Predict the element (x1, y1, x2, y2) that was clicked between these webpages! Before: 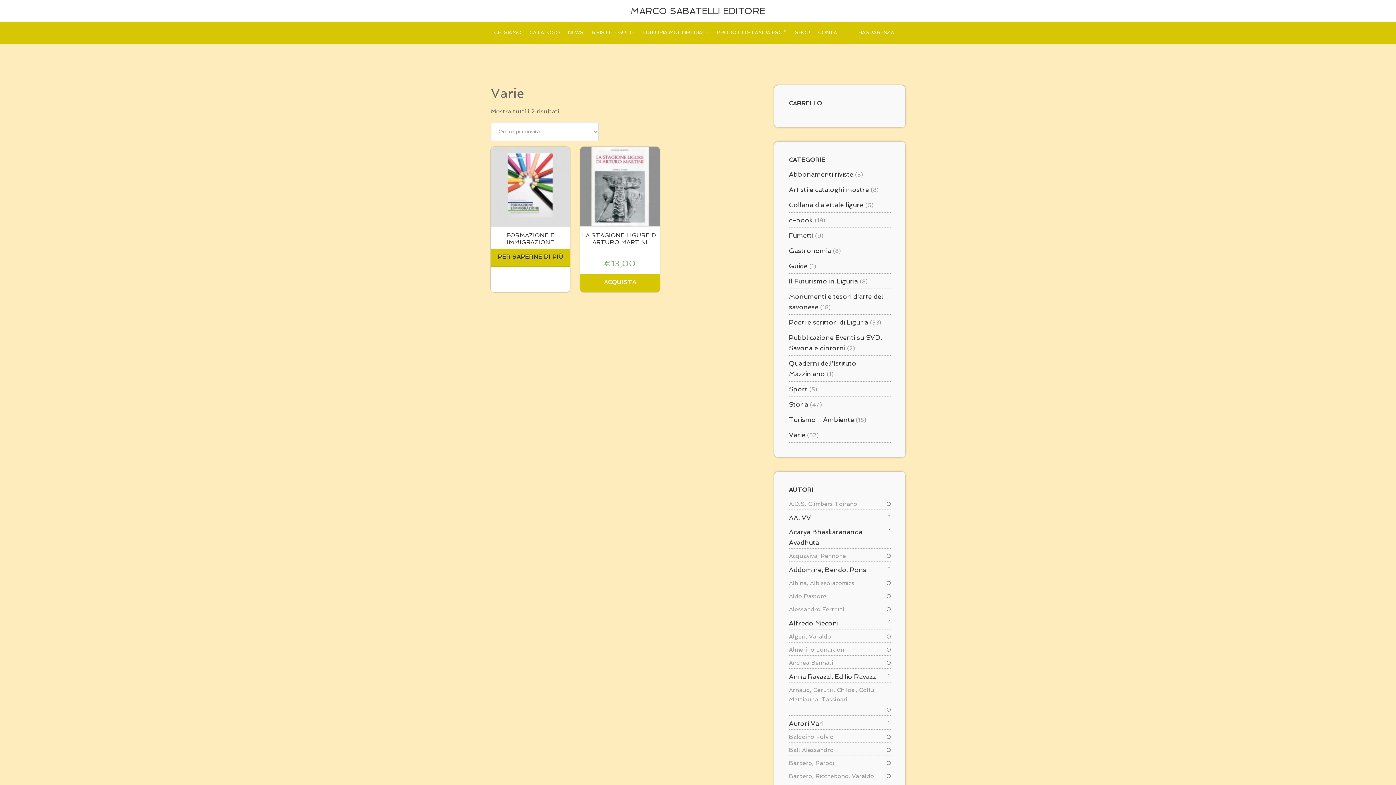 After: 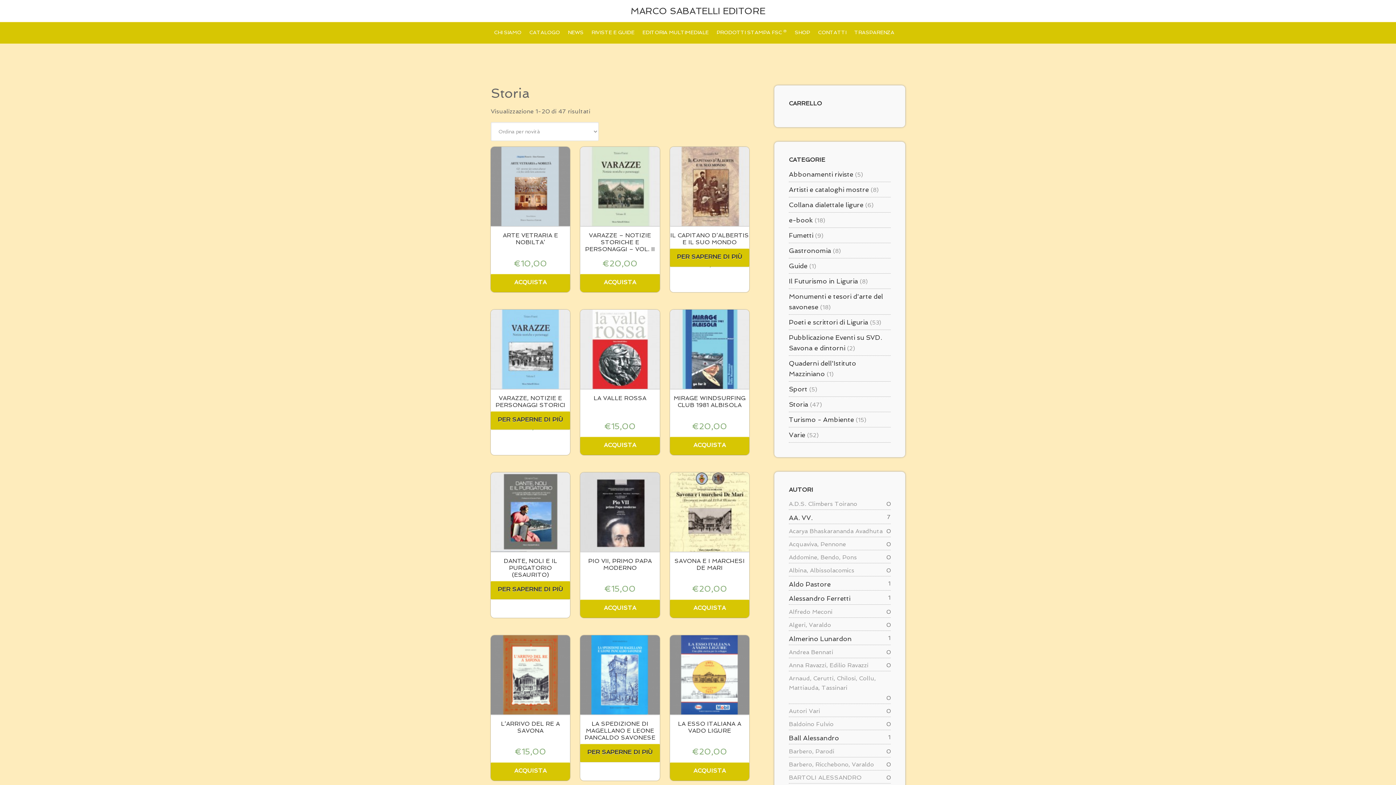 Action: bbox: (789, 400, 808, 408) label: Storia